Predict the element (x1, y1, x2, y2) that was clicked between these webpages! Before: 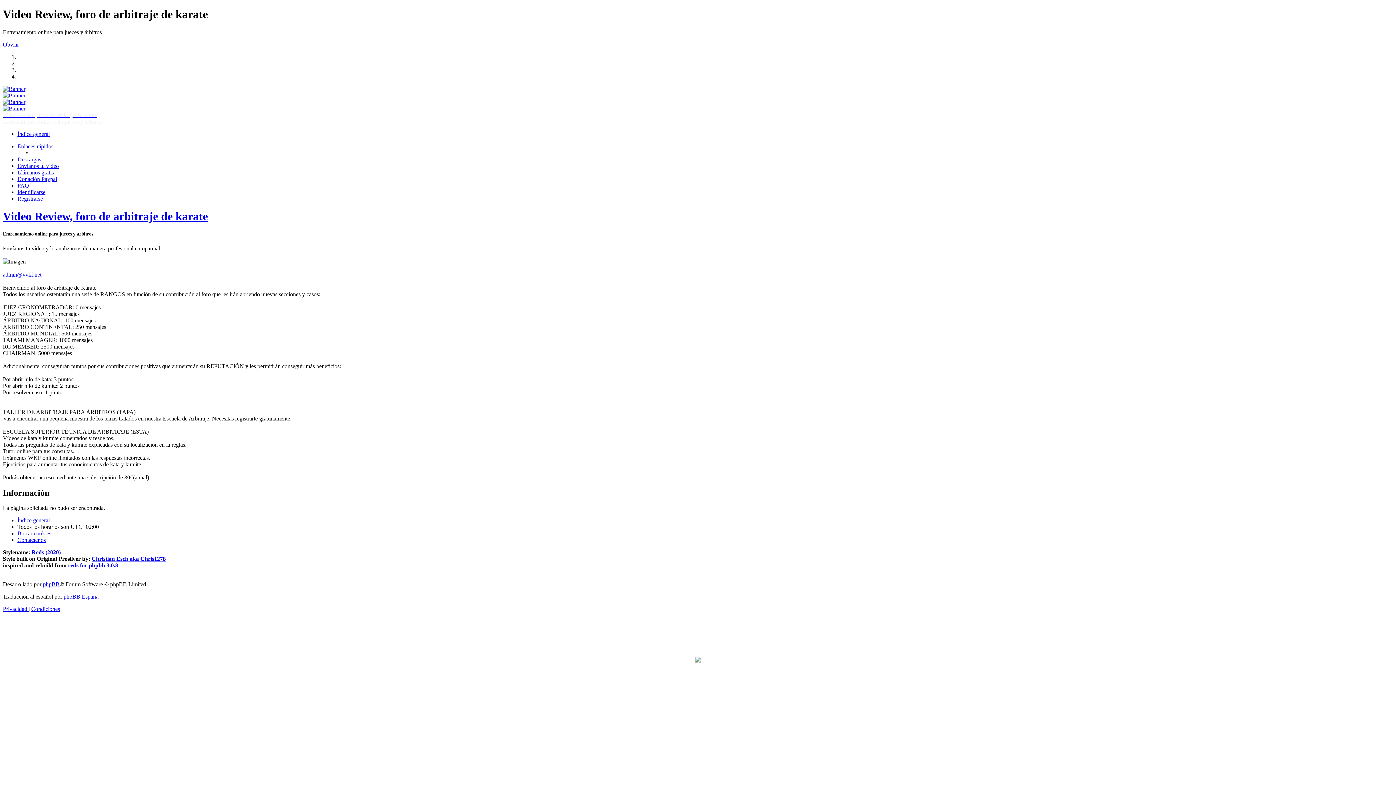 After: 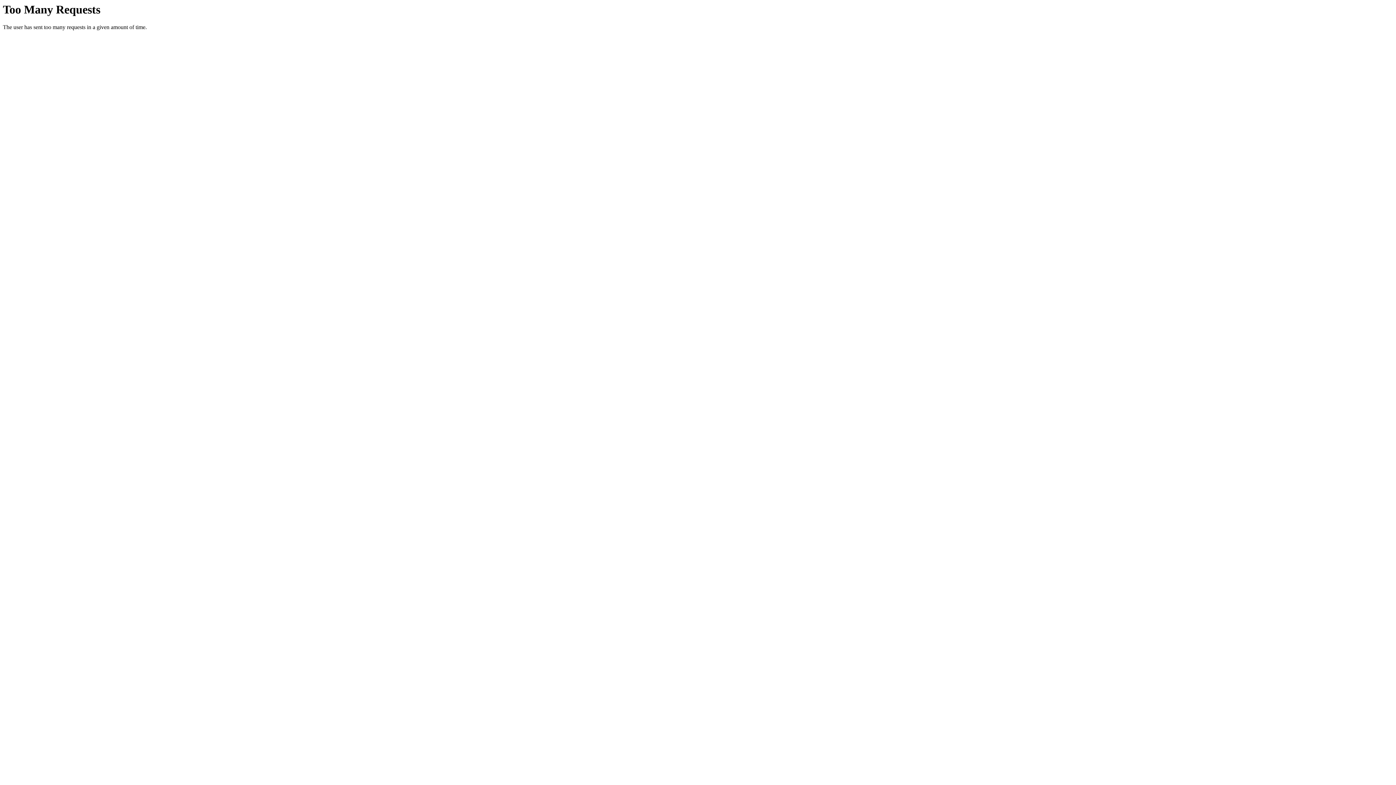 Action: label: Christian Esch aka Chris1278 bbox: (91, 556, 165, 562)